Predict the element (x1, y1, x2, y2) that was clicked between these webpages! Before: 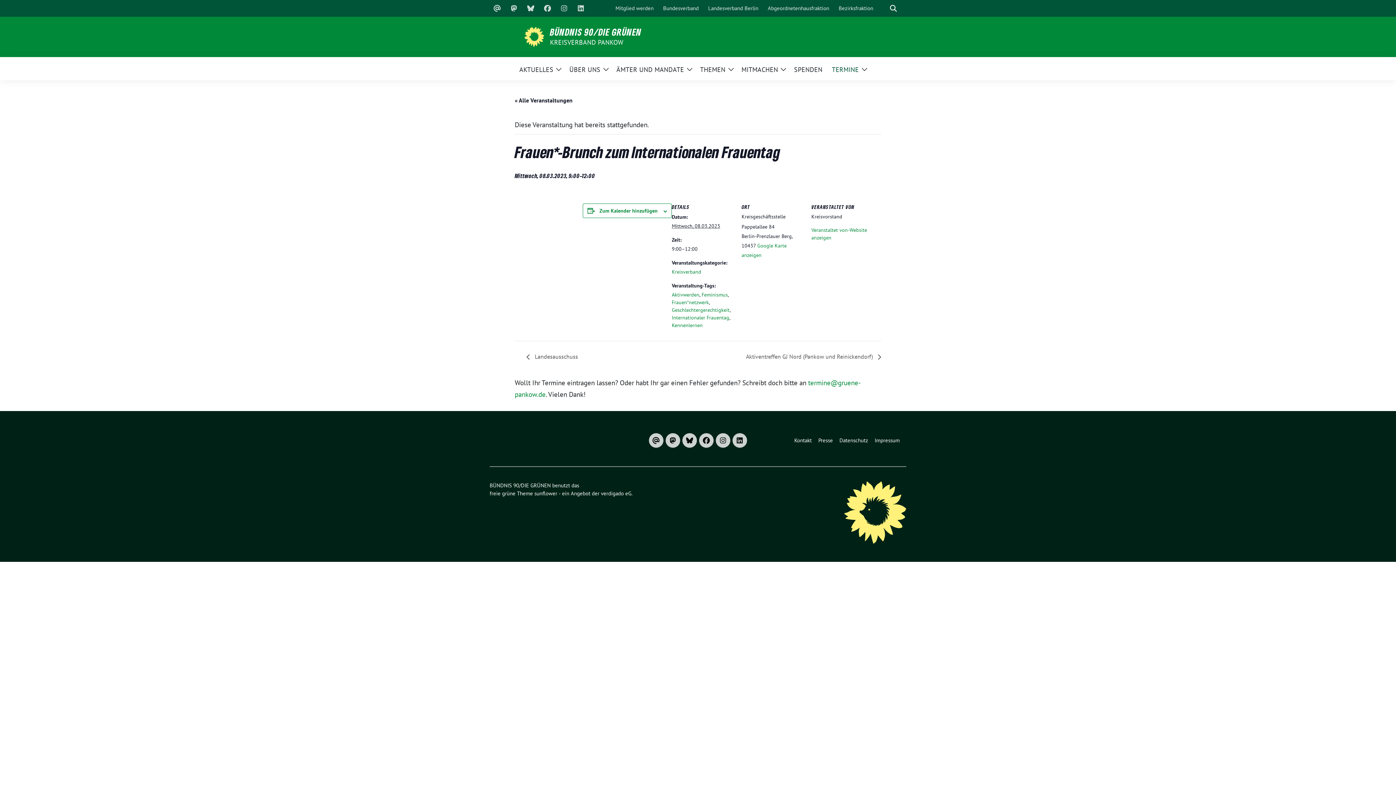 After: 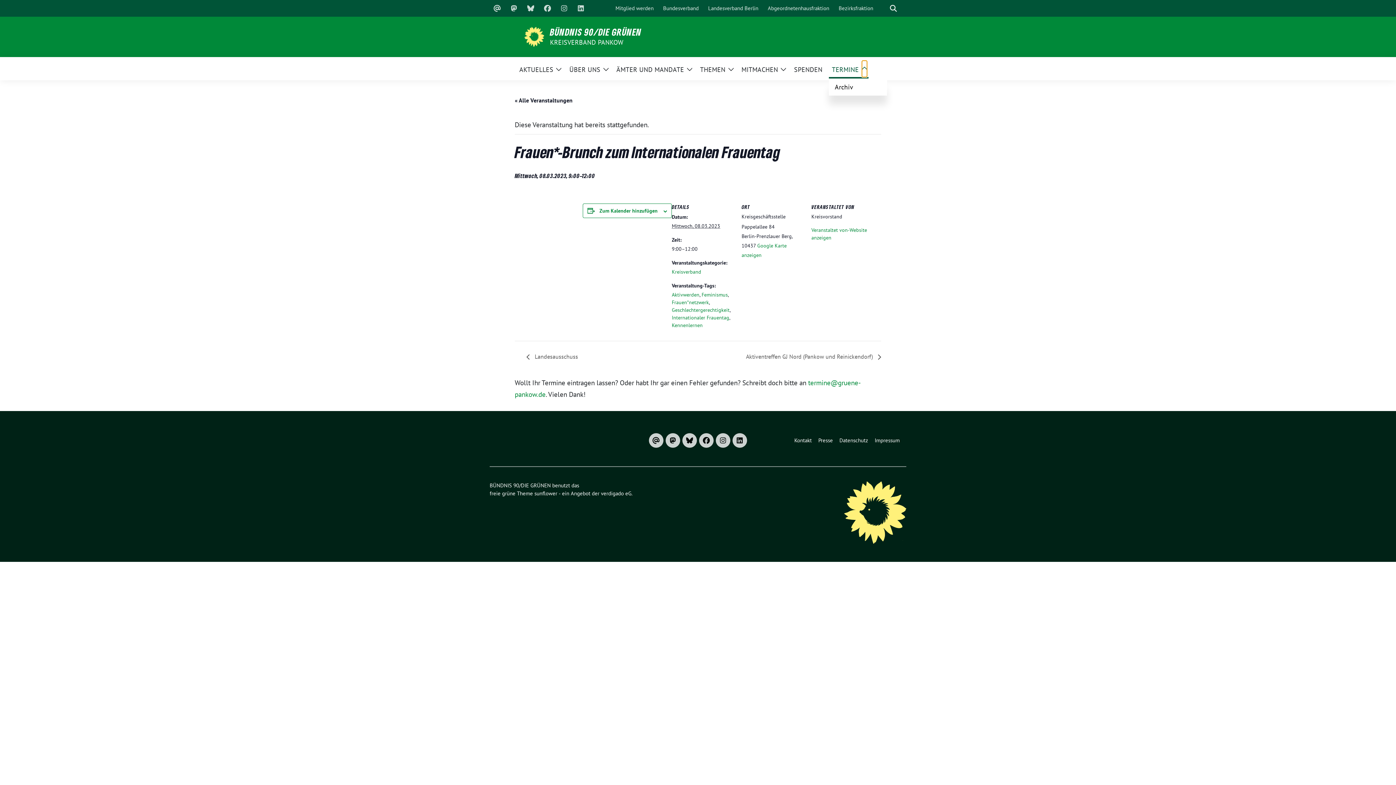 Action: bbox: (862, 60, 867, 76) label: Zeige Untermenü